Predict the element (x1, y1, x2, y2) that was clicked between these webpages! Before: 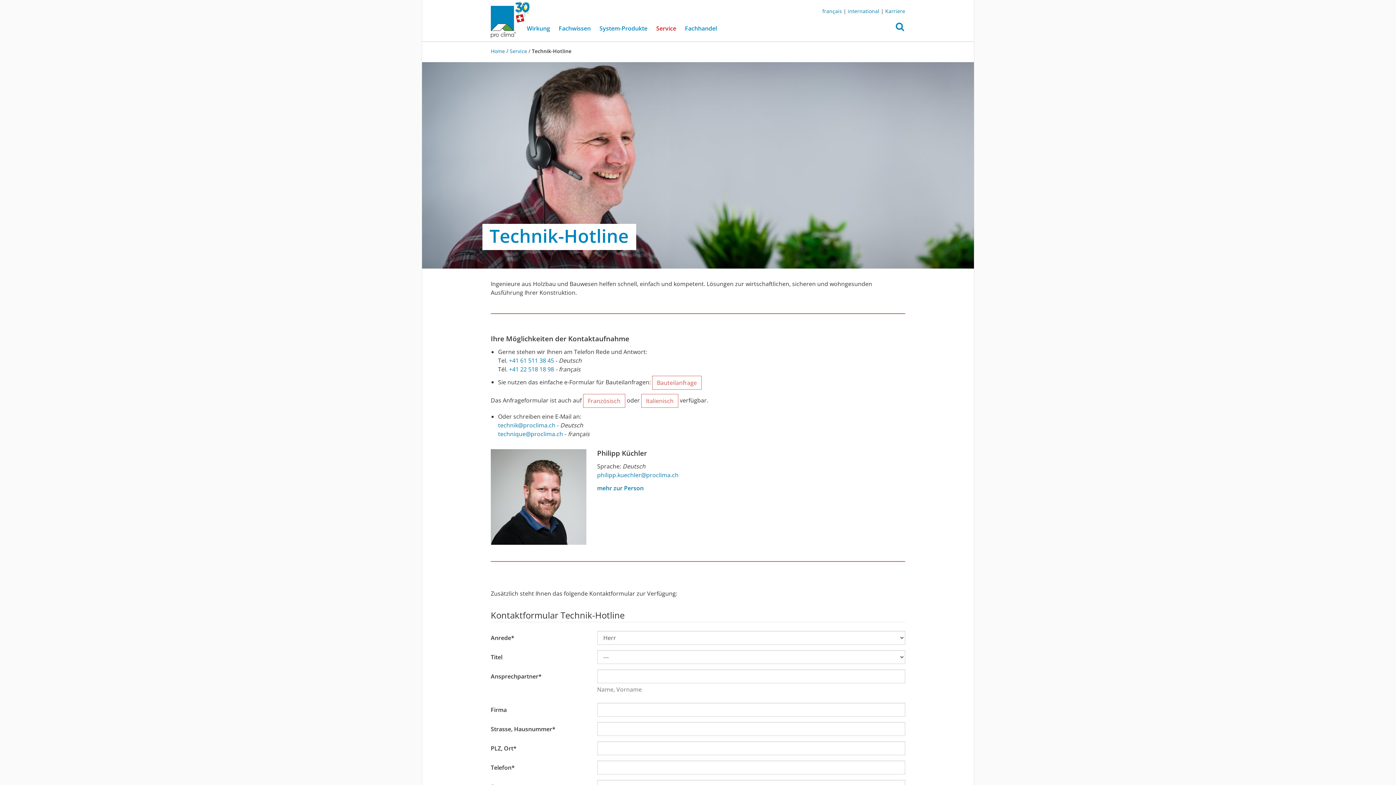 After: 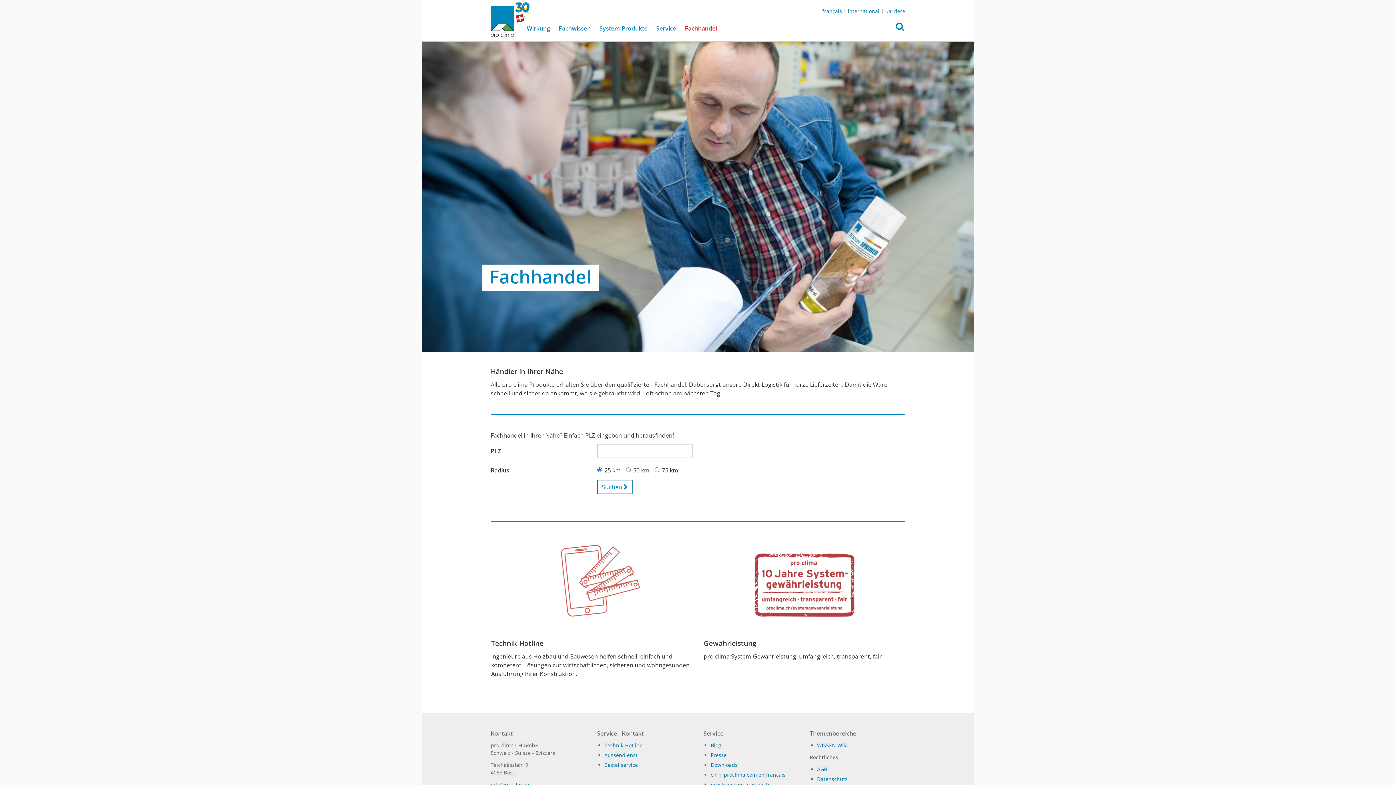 Action: label: Fachhandel bbox: (680, 19, 721, 37)